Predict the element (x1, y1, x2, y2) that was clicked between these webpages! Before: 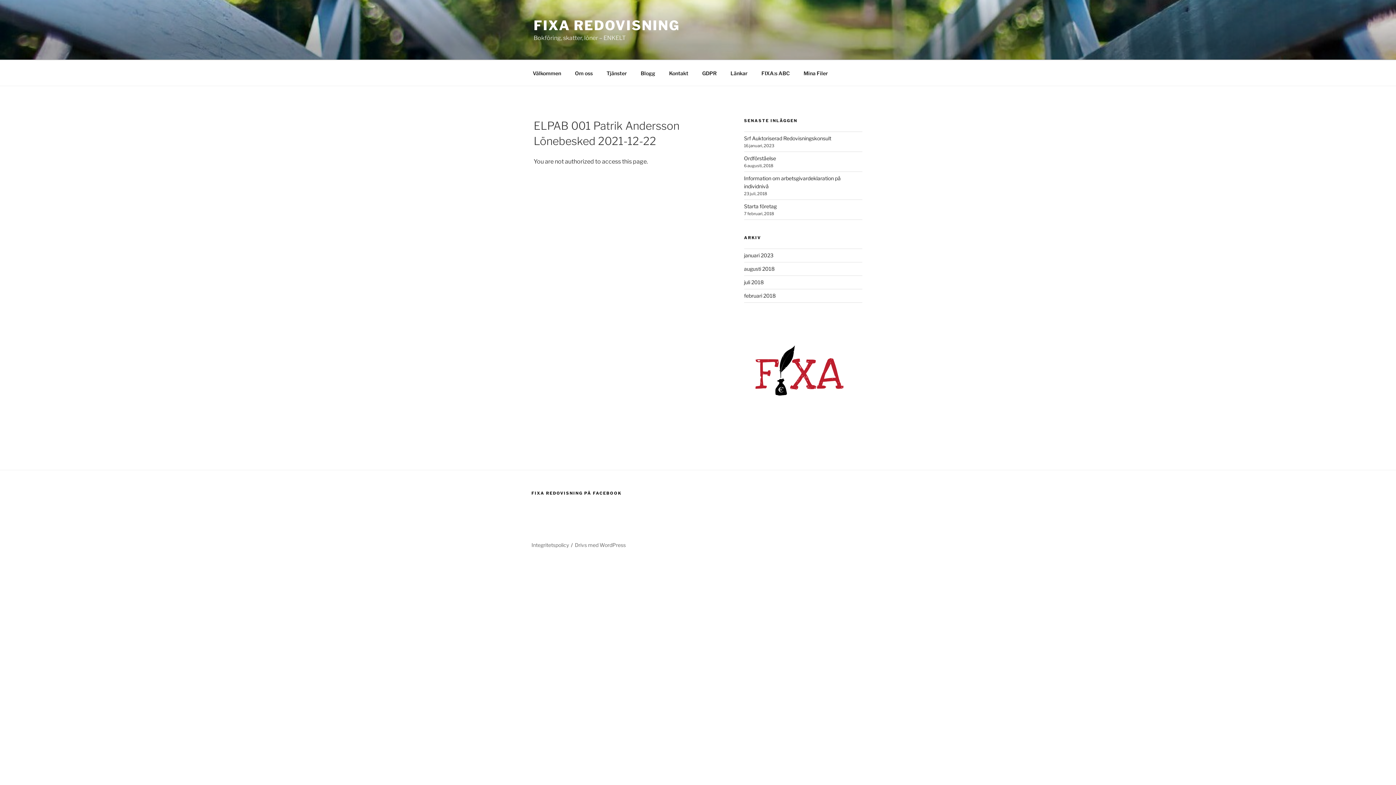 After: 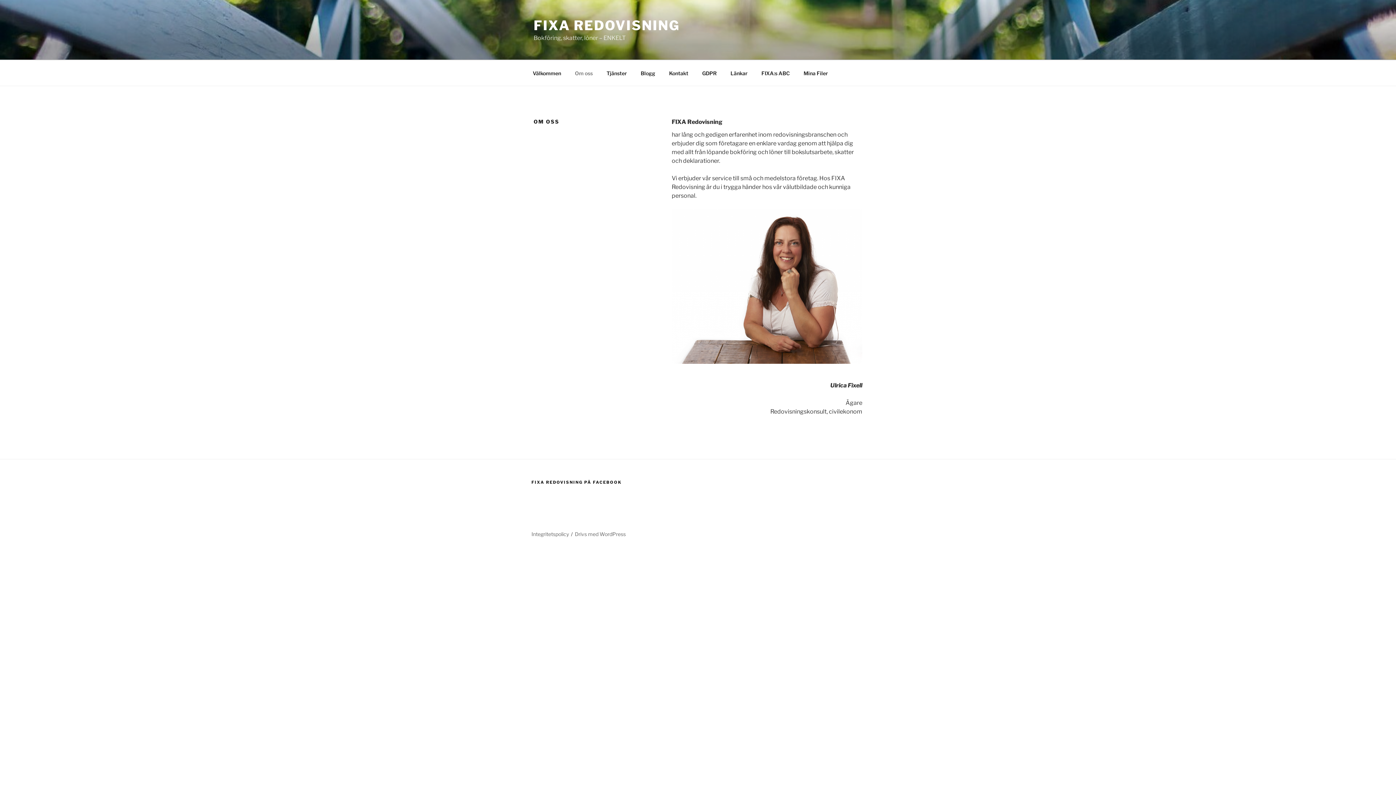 Action: label: Om oss bbox: (568, 64, 599, 82)